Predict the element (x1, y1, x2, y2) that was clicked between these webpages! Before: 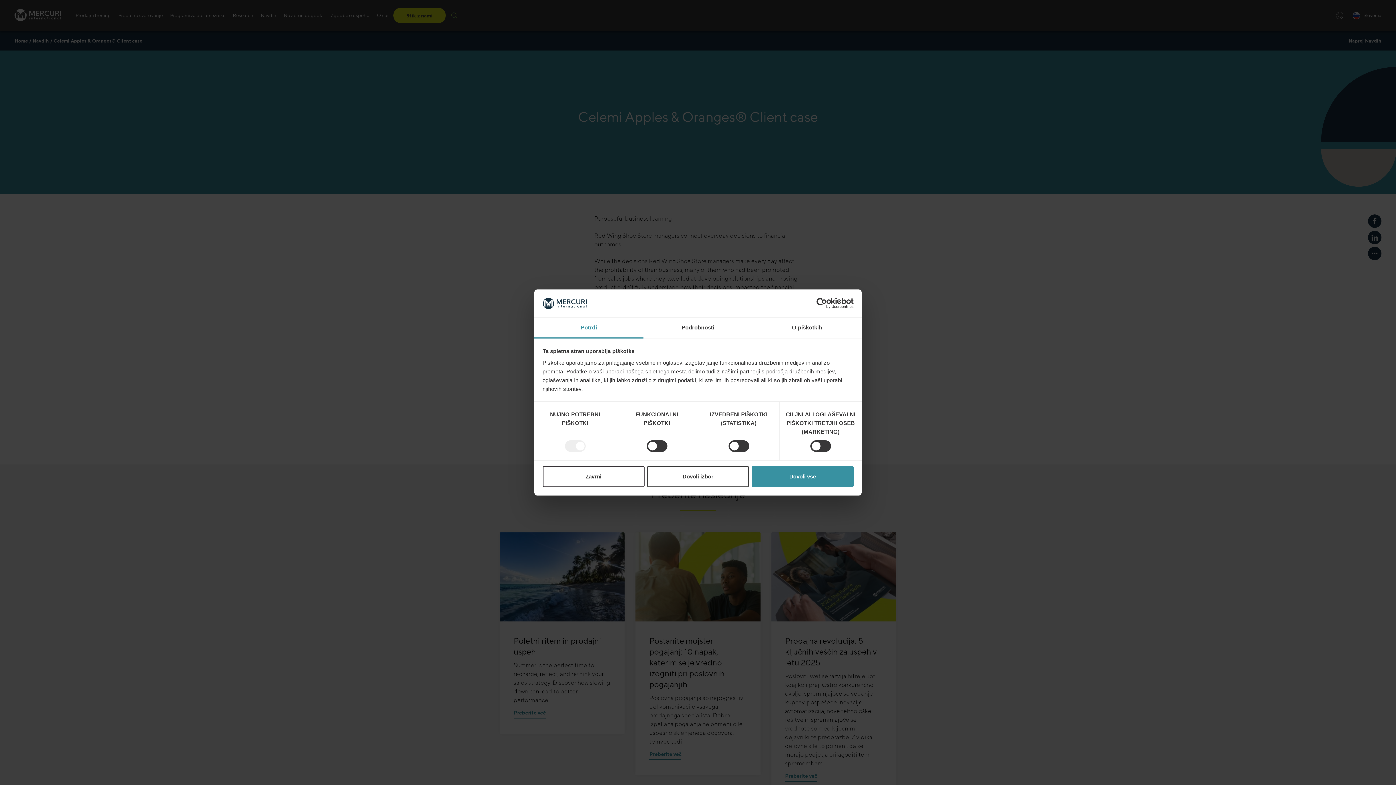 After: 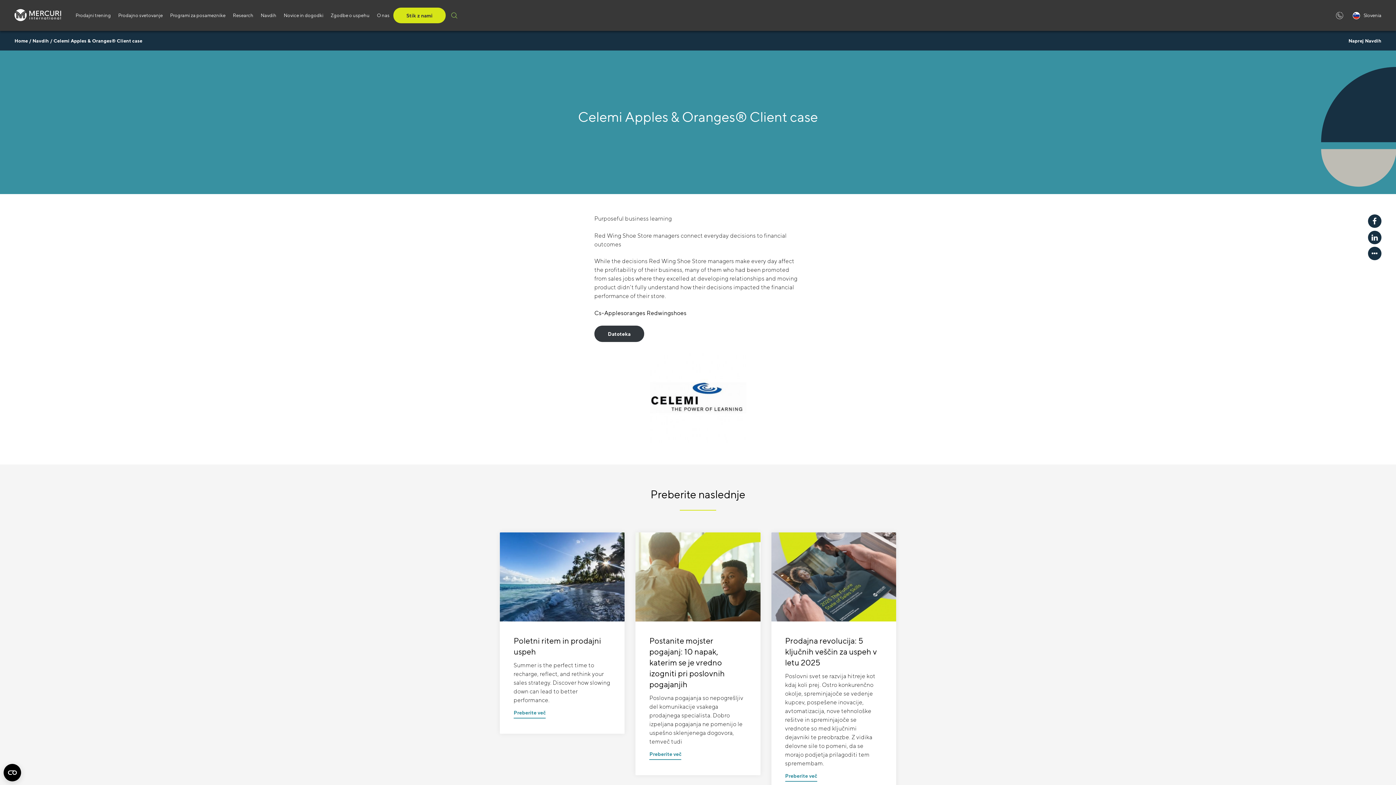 Action: bbox: (647, 466, 749, 487) label: Dovoli izbor